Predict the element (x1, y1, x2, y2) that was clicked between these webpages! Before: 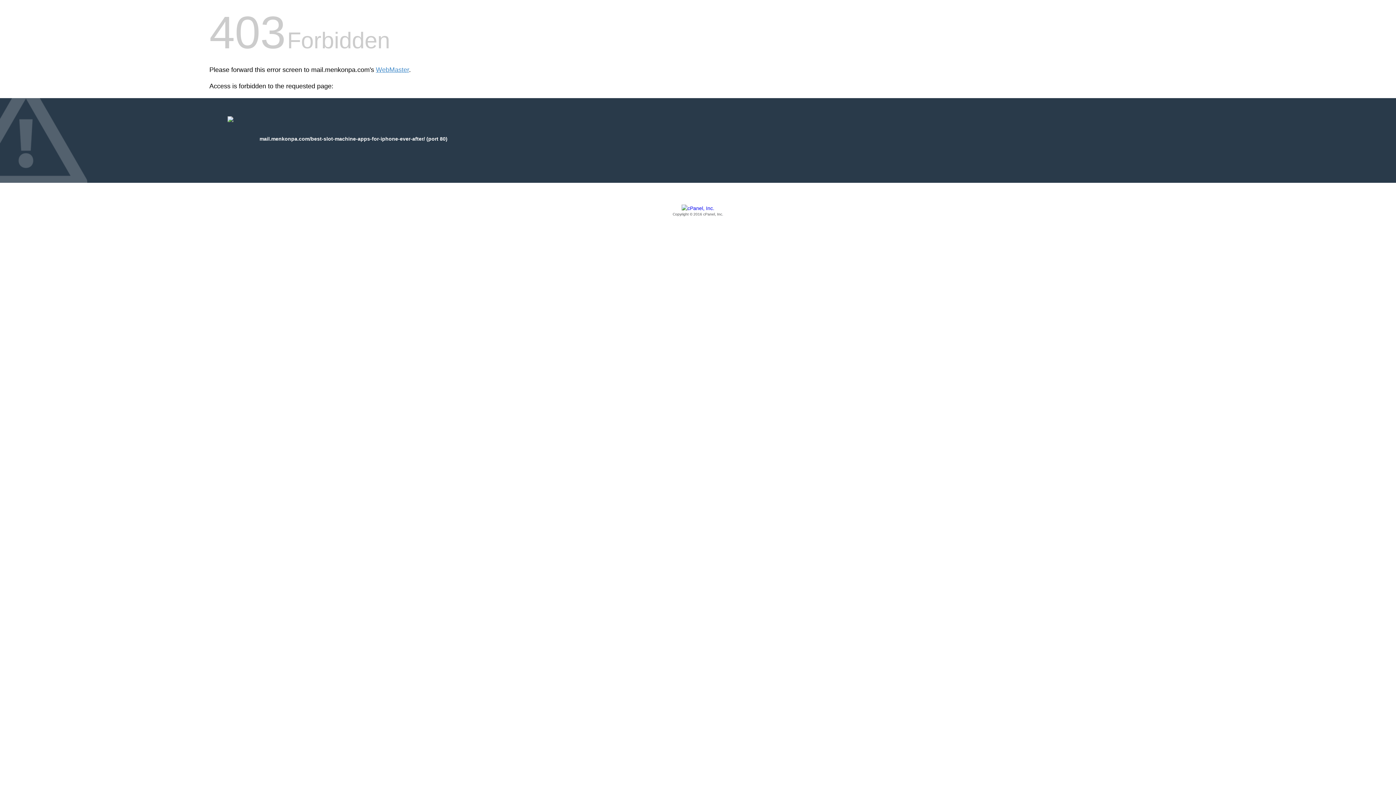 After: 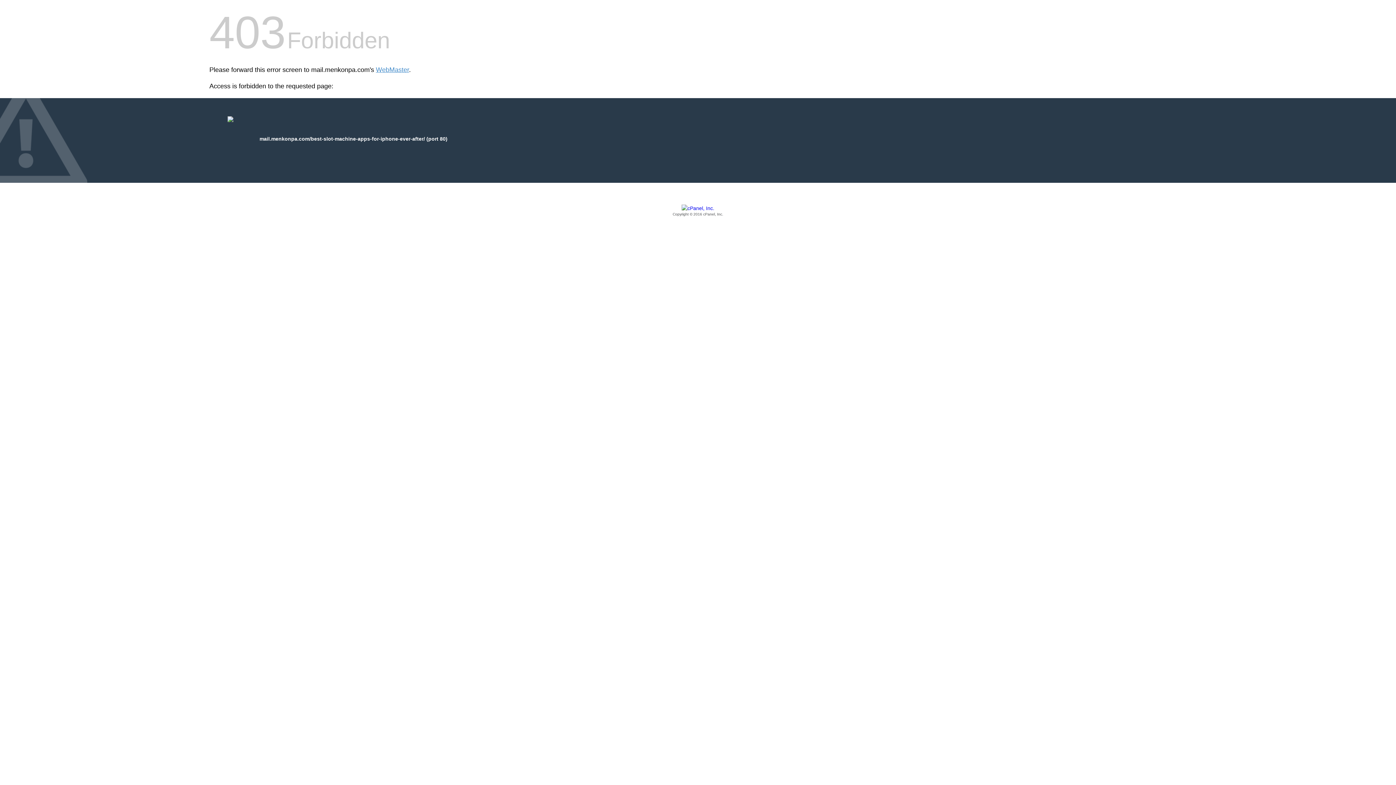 Action: label: Copyright © 2016 cPanel, Inc. bbox: (209, 205, 1186, 217)